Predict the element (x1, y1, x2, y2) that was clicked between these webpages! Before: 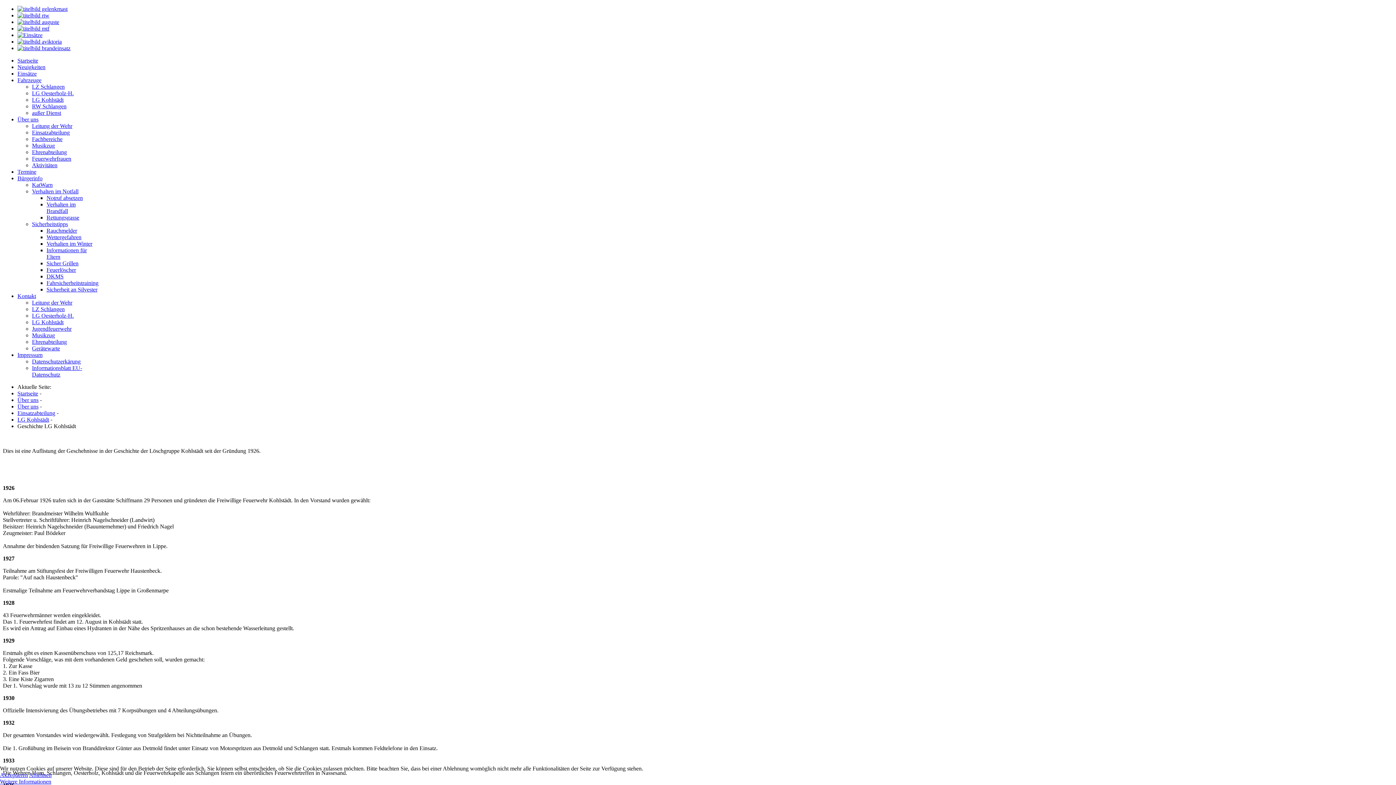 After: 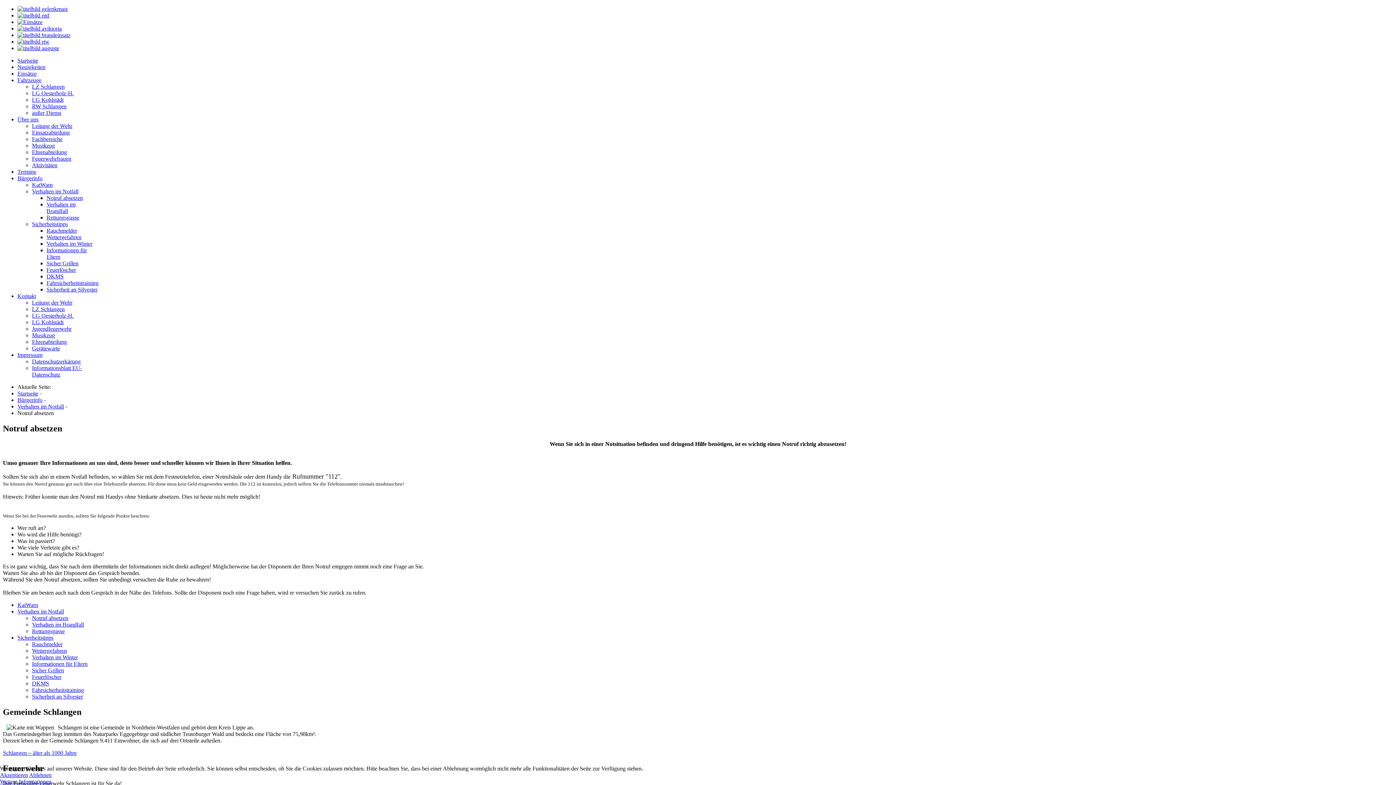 Action: bbox: (46, 194, 82, 201) label: Notruf absetzen